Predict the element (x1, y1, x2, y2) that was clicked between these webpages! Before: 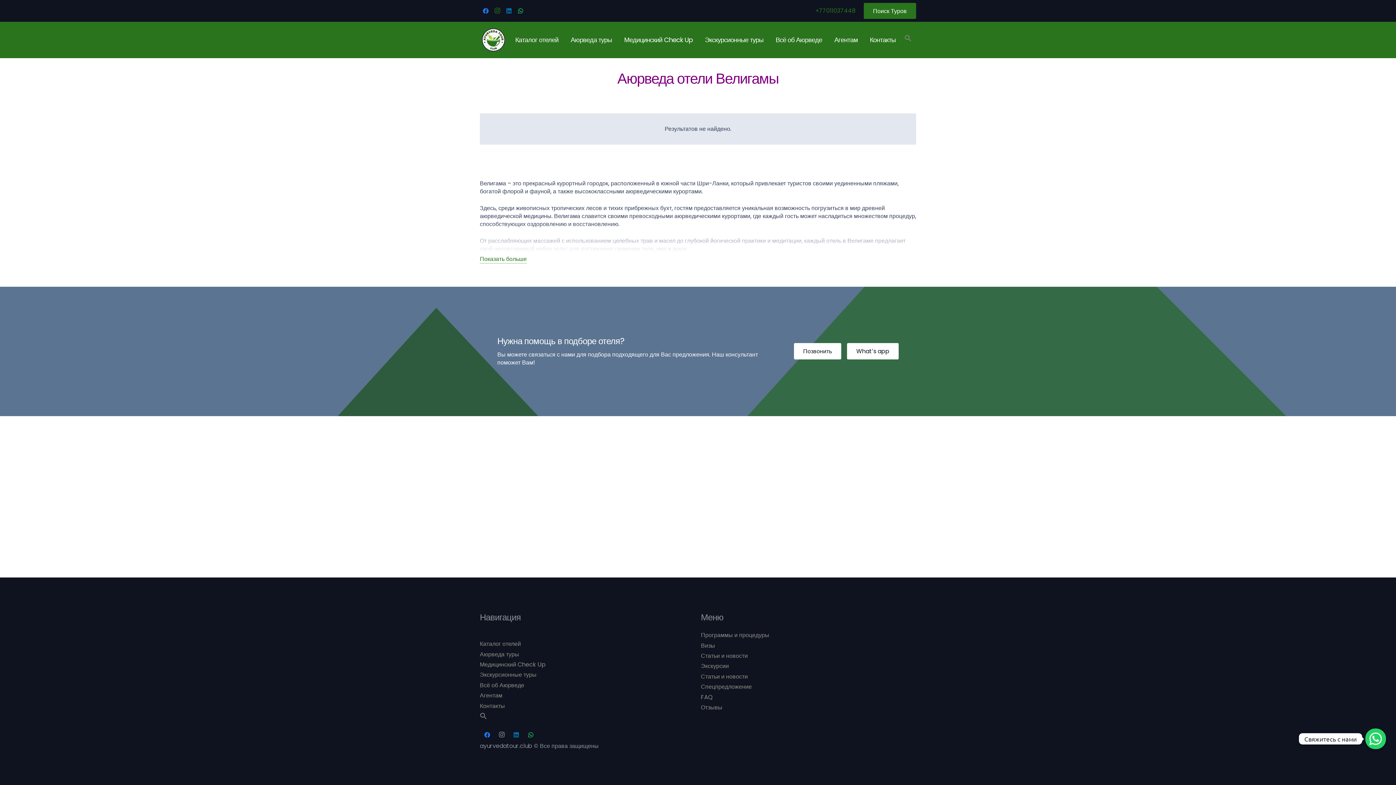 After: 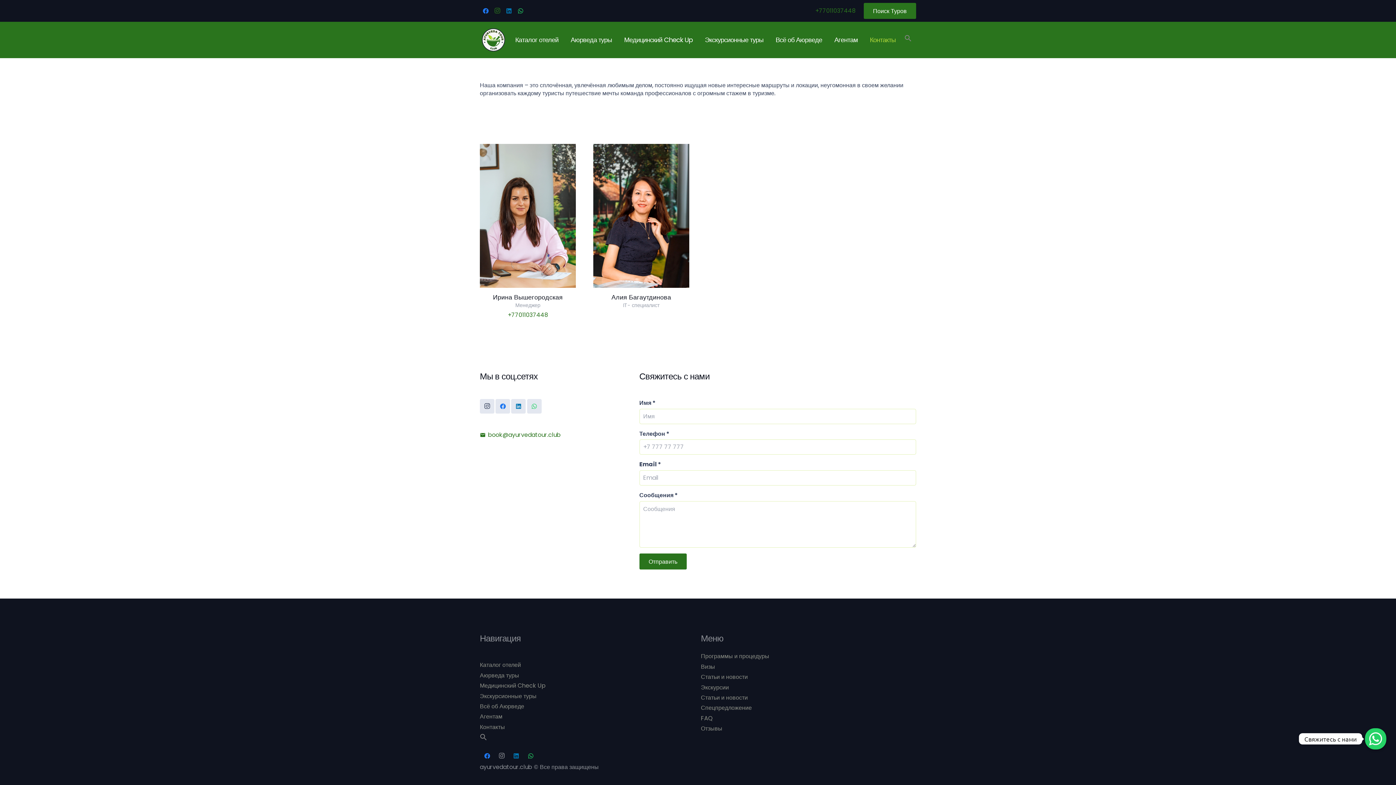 Action: label: Контакты bbox: (866, 21, 899, 58)